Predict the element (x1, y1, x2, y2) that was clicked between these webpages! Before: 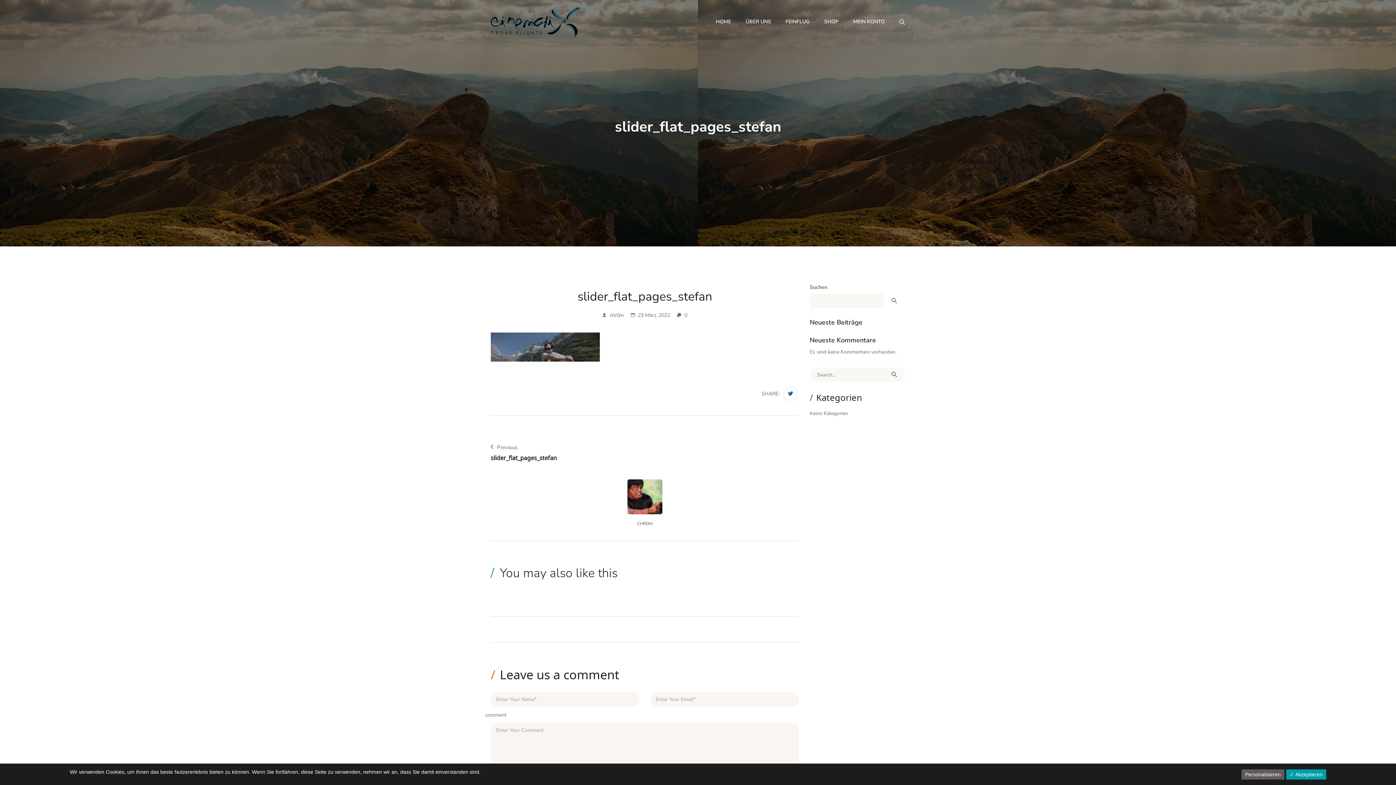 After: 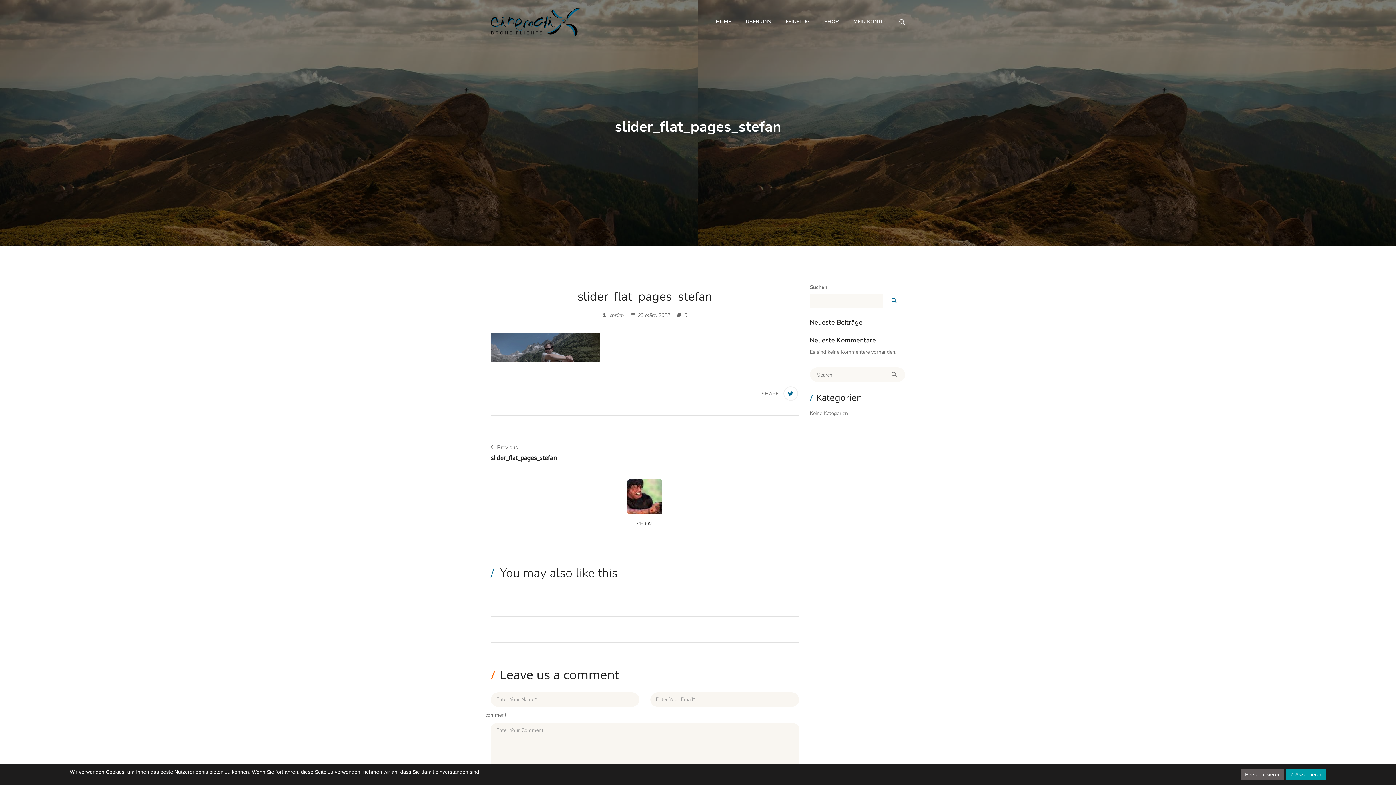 Action: label: Suchen bbox: (883, 293, 905, 308)